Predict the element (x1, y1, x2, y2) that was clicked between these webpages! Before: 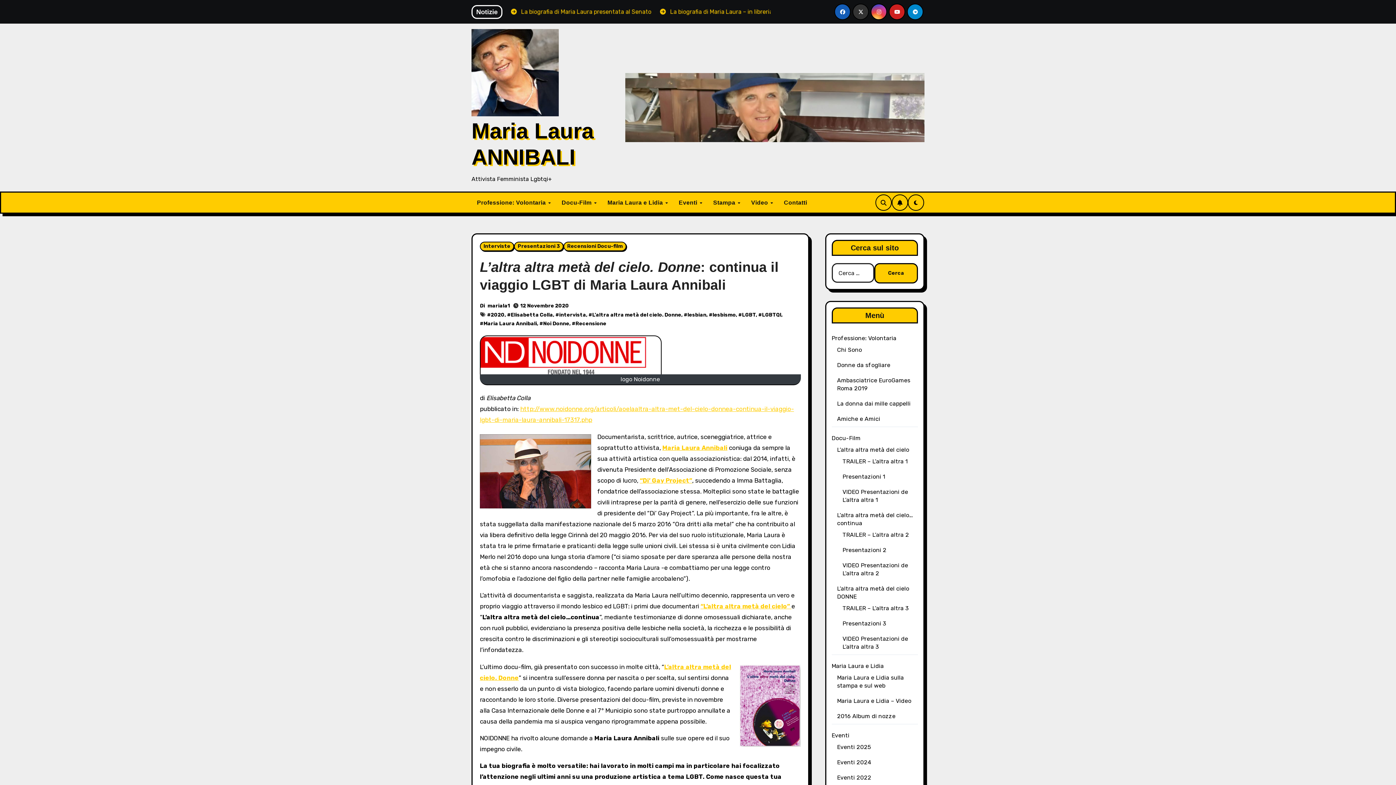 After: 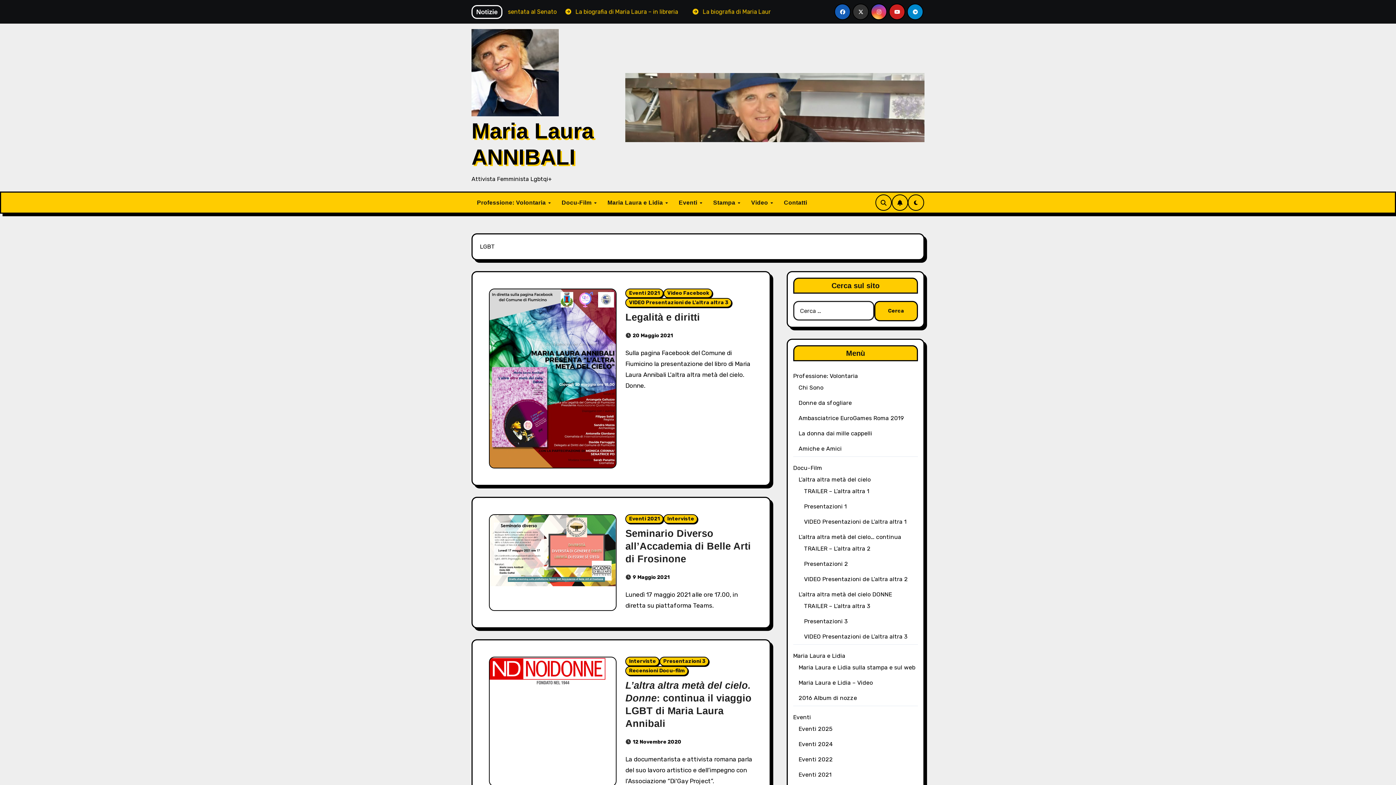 Action: bbox: (742, 312, 756, 318) label: LGBT